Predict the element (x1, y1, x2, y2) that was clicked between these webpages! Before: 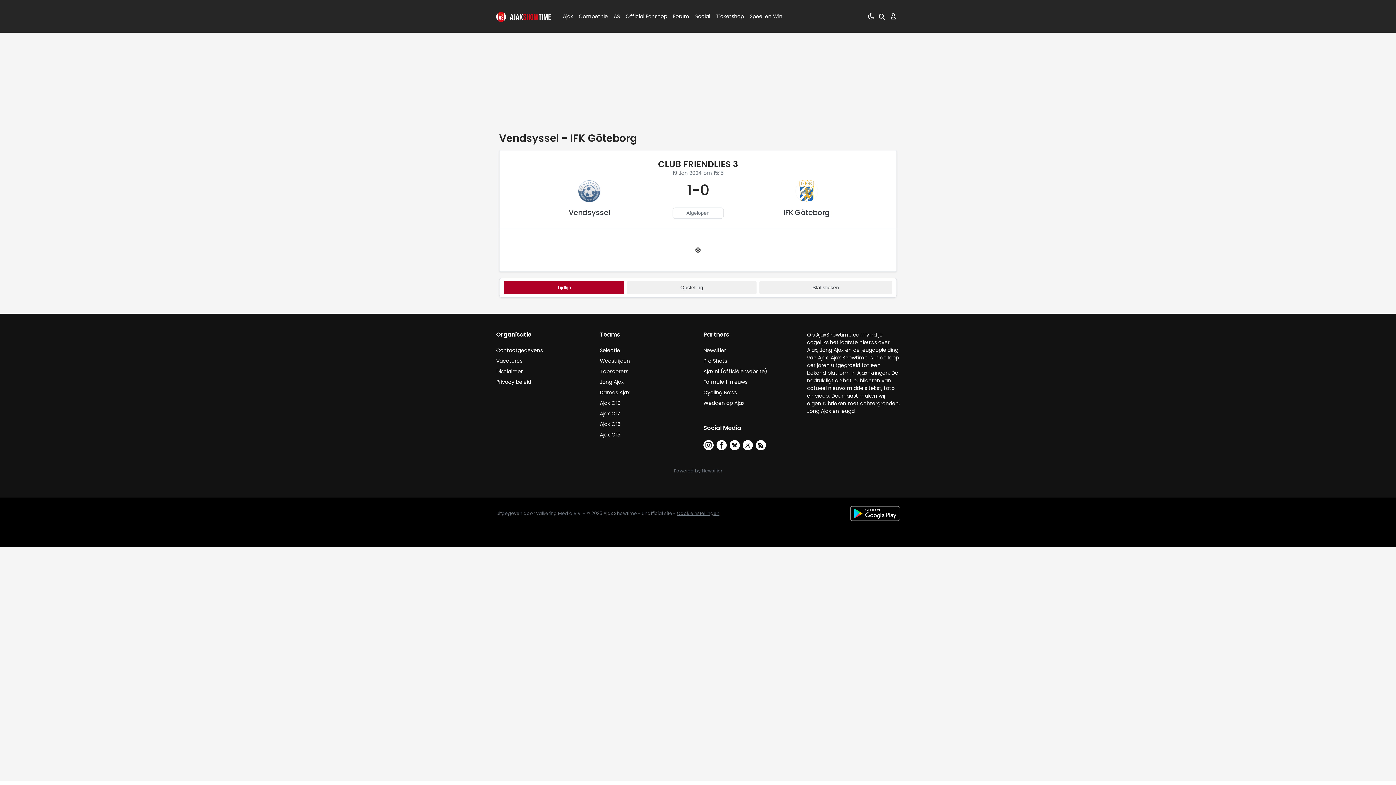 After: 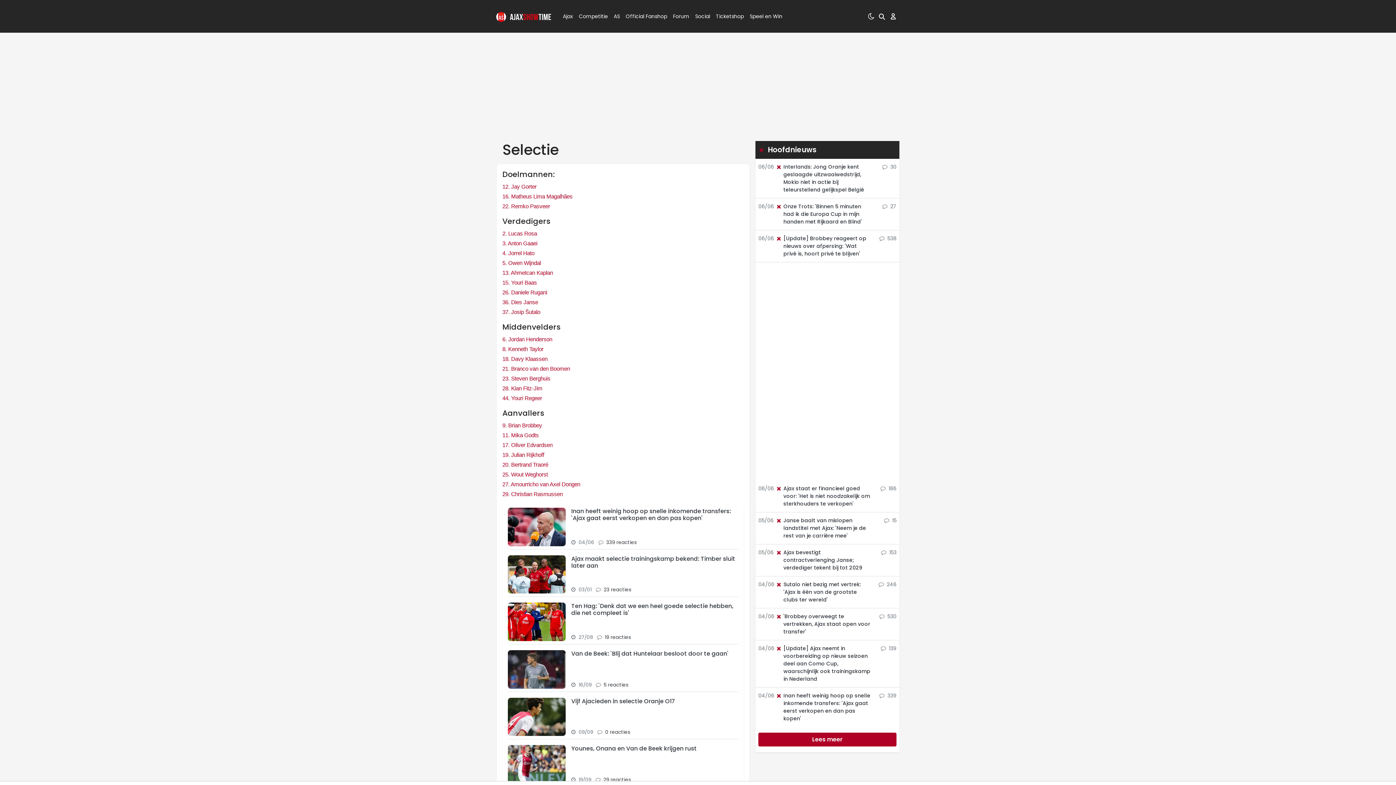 Action: label: Selectie bbox: (600, 346, 620, 354)